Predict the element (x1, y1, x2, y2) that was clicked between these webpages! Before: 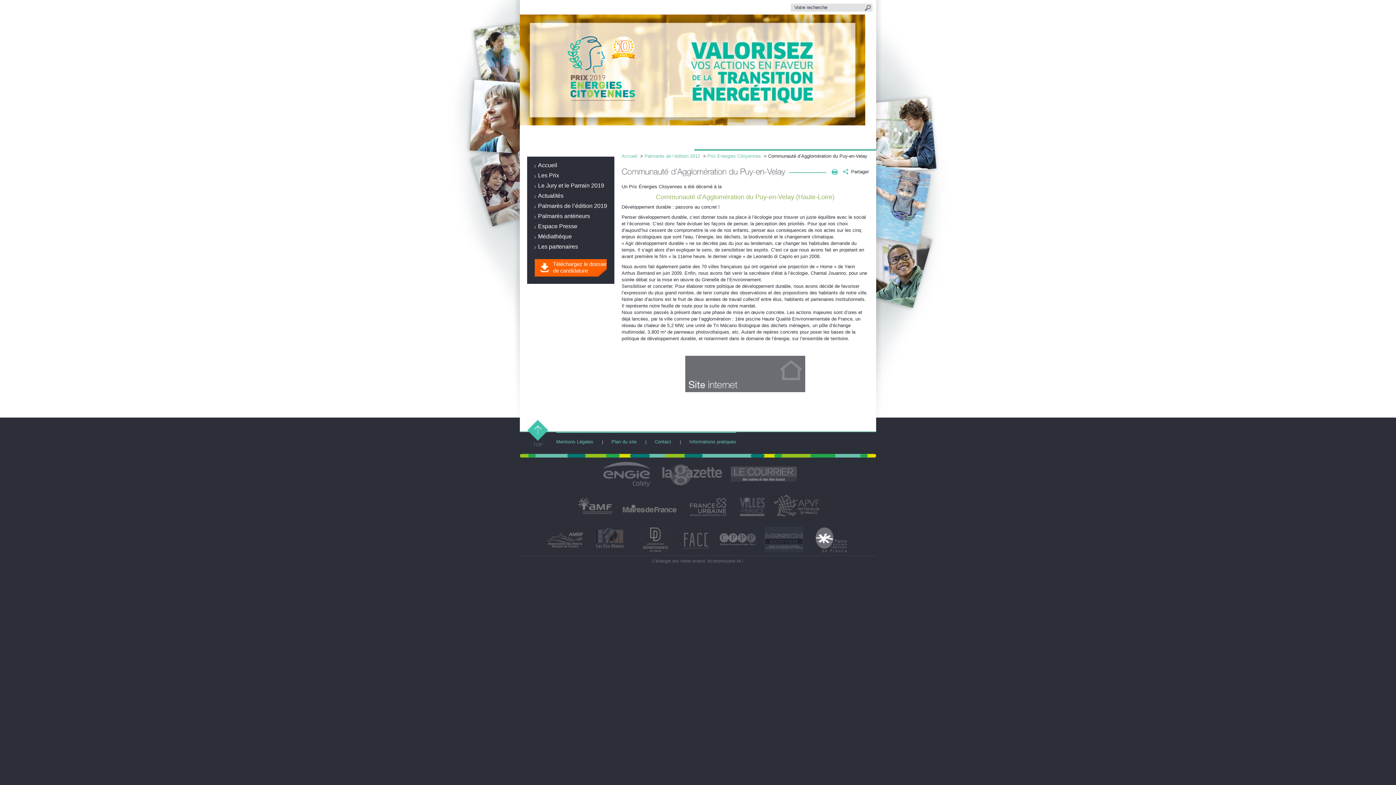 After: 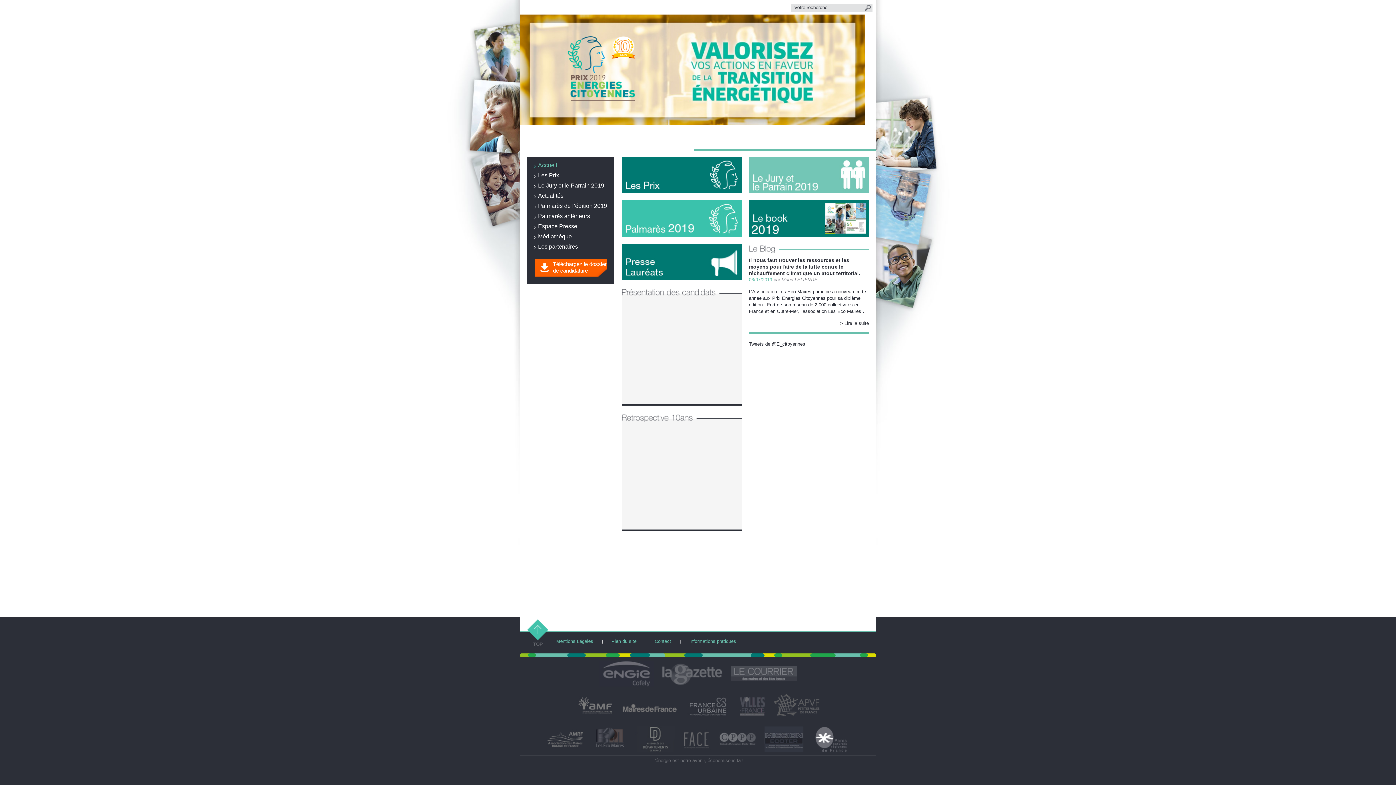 Action: label: Accueil bbox: (621, 153, 637, 158)